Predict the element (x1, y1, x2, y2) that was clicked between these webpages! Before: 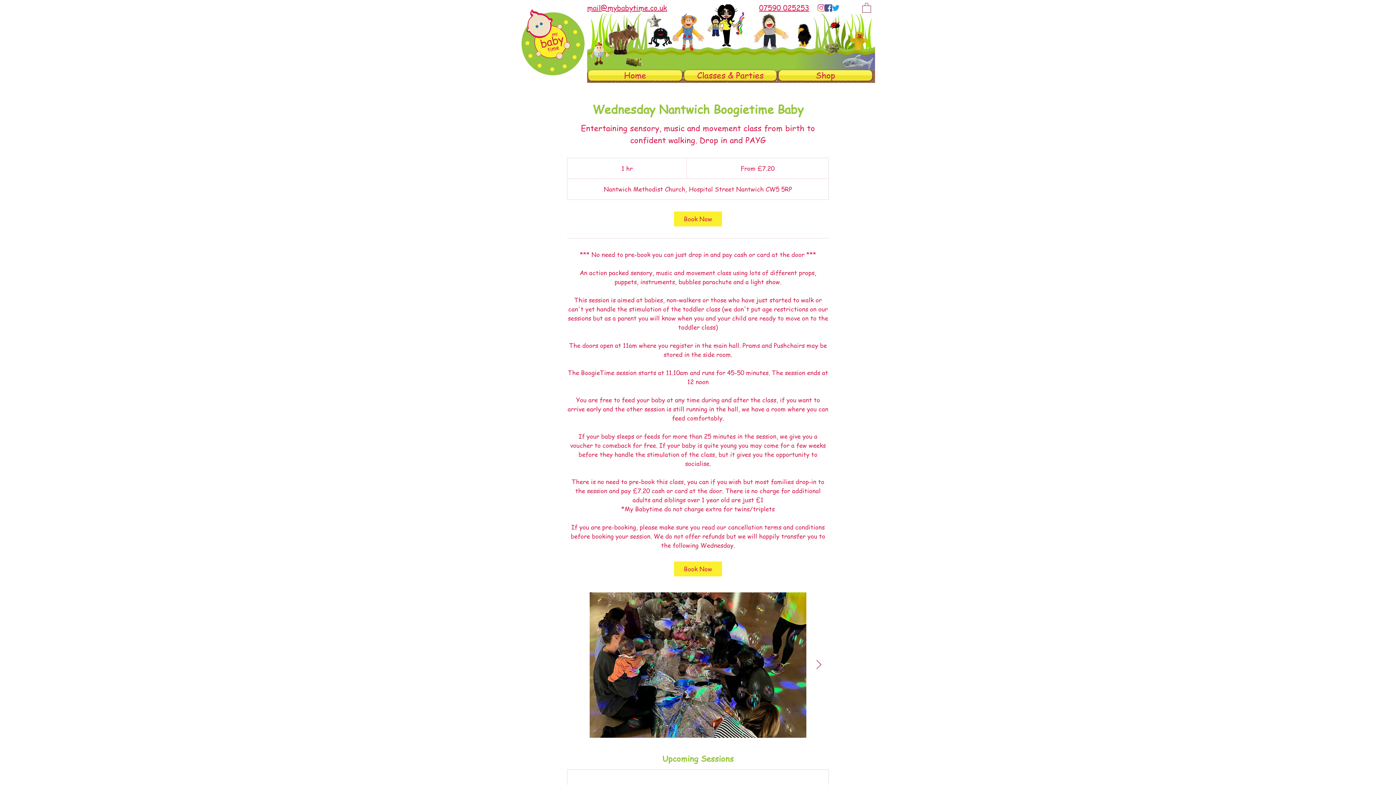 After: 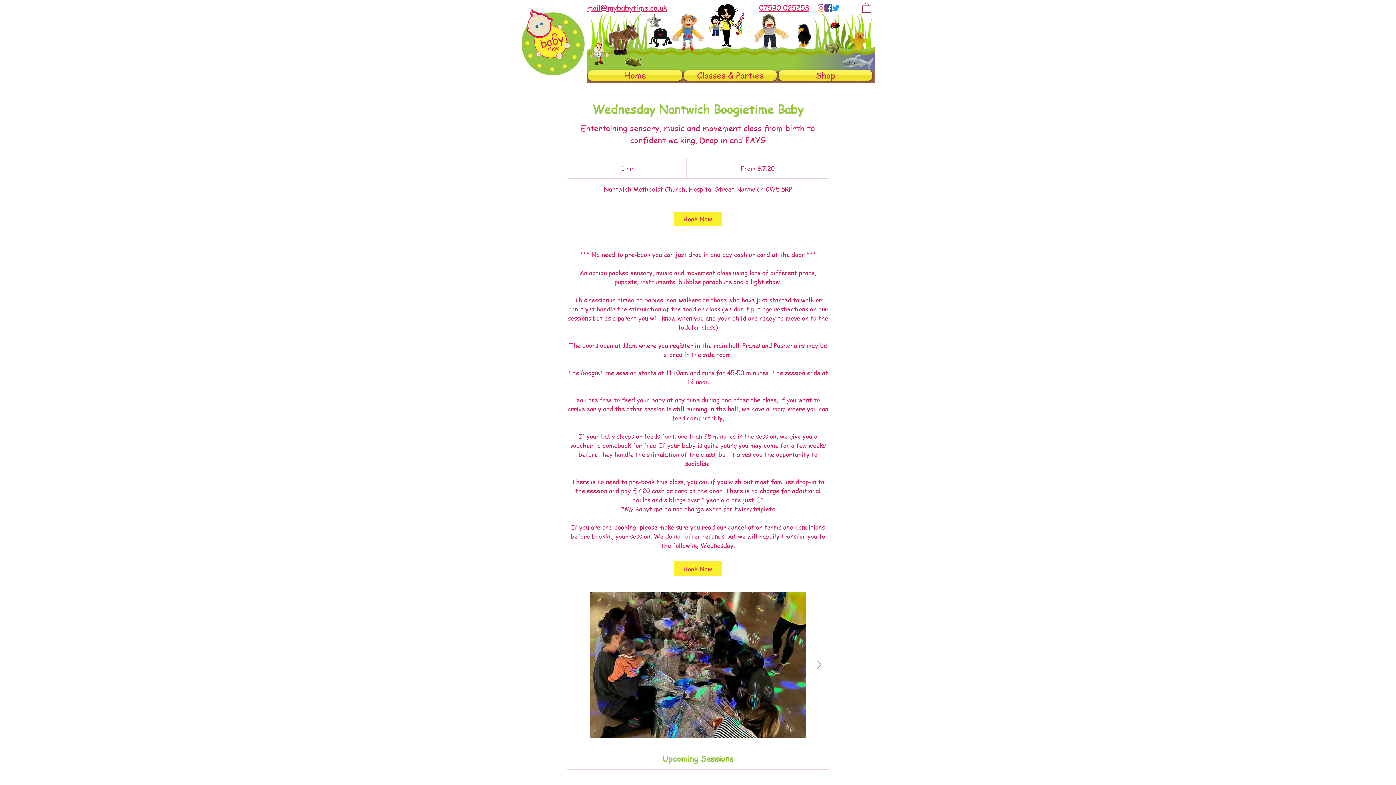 Action: bbox: (816, 660, 821, 670) label: Next Item